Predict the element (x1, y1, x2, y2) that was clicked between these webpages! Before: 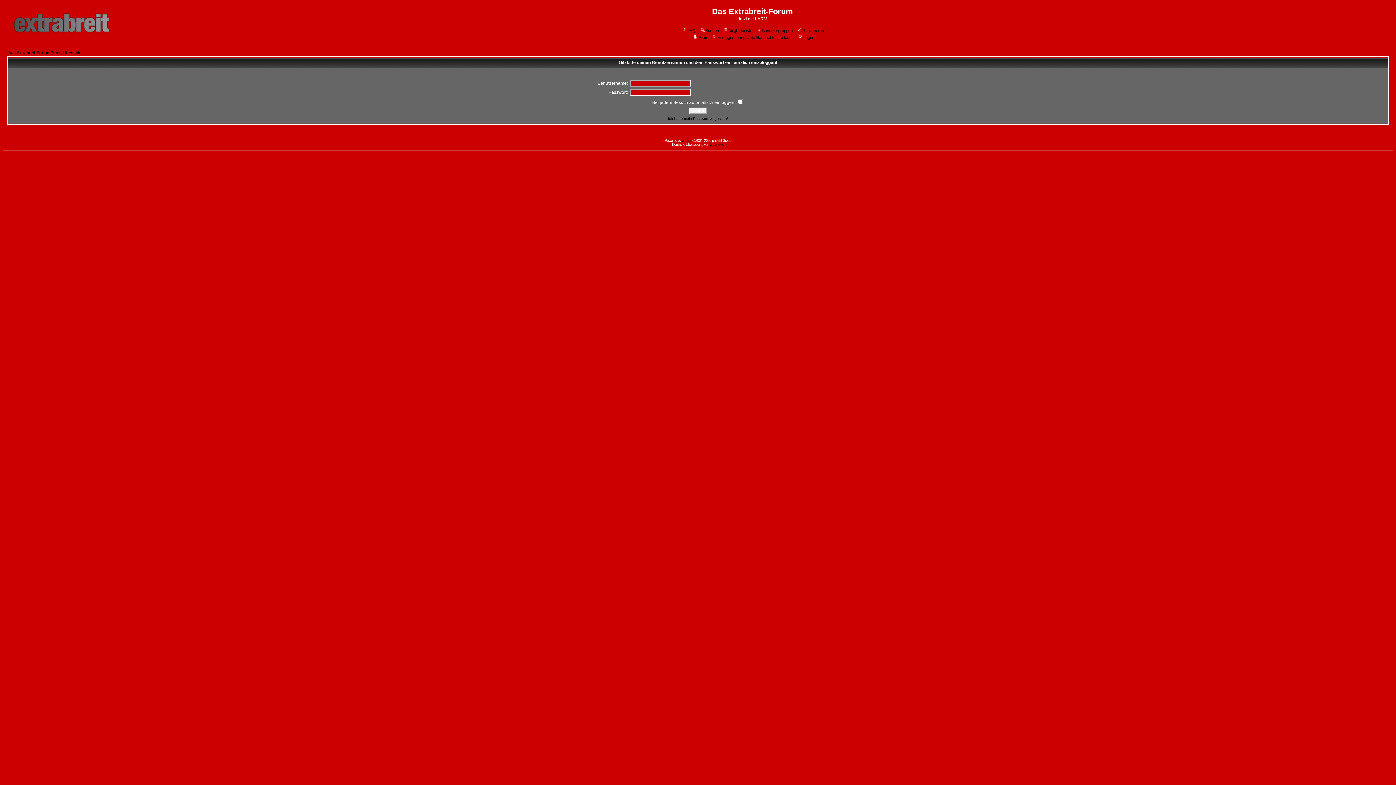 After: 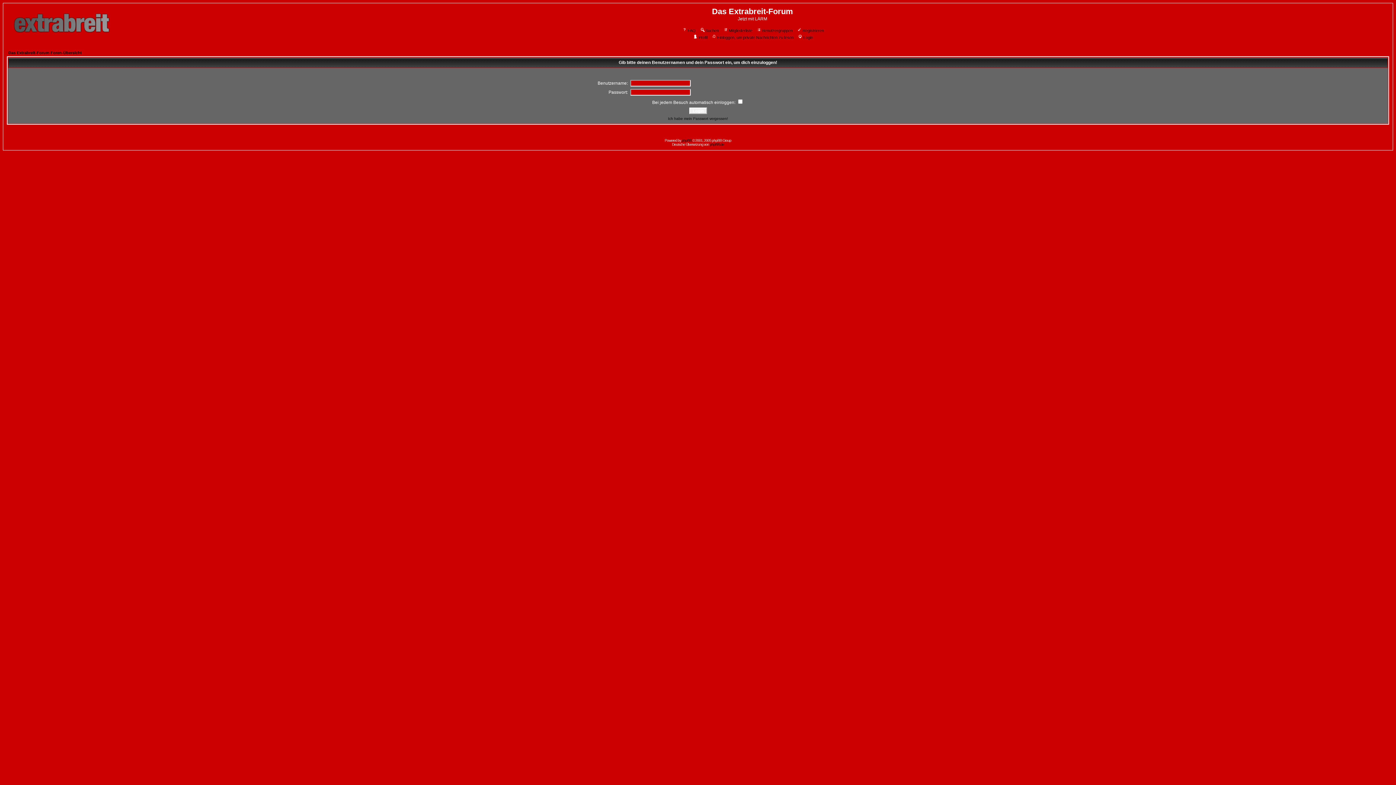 Action: bbox: (692, 35, 707, 39) label: Profil